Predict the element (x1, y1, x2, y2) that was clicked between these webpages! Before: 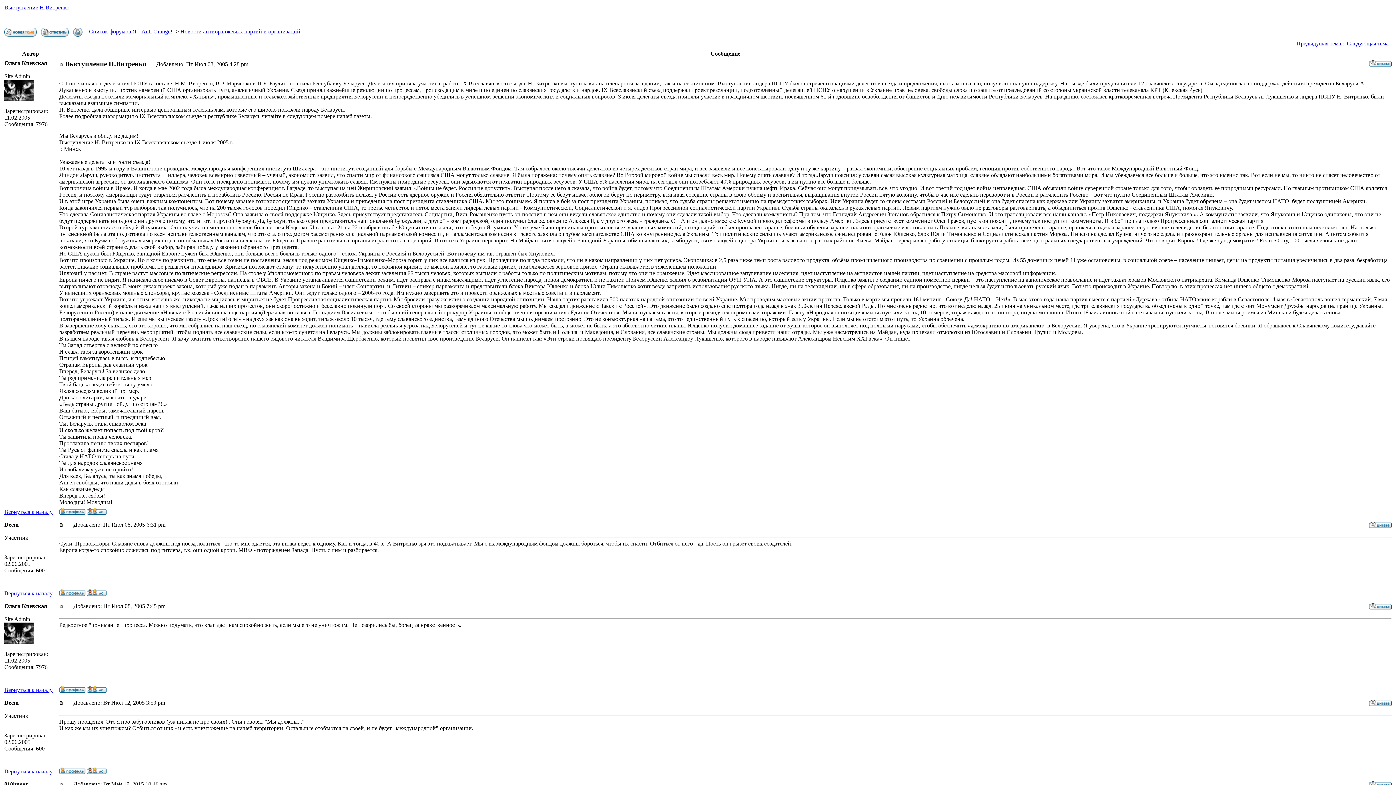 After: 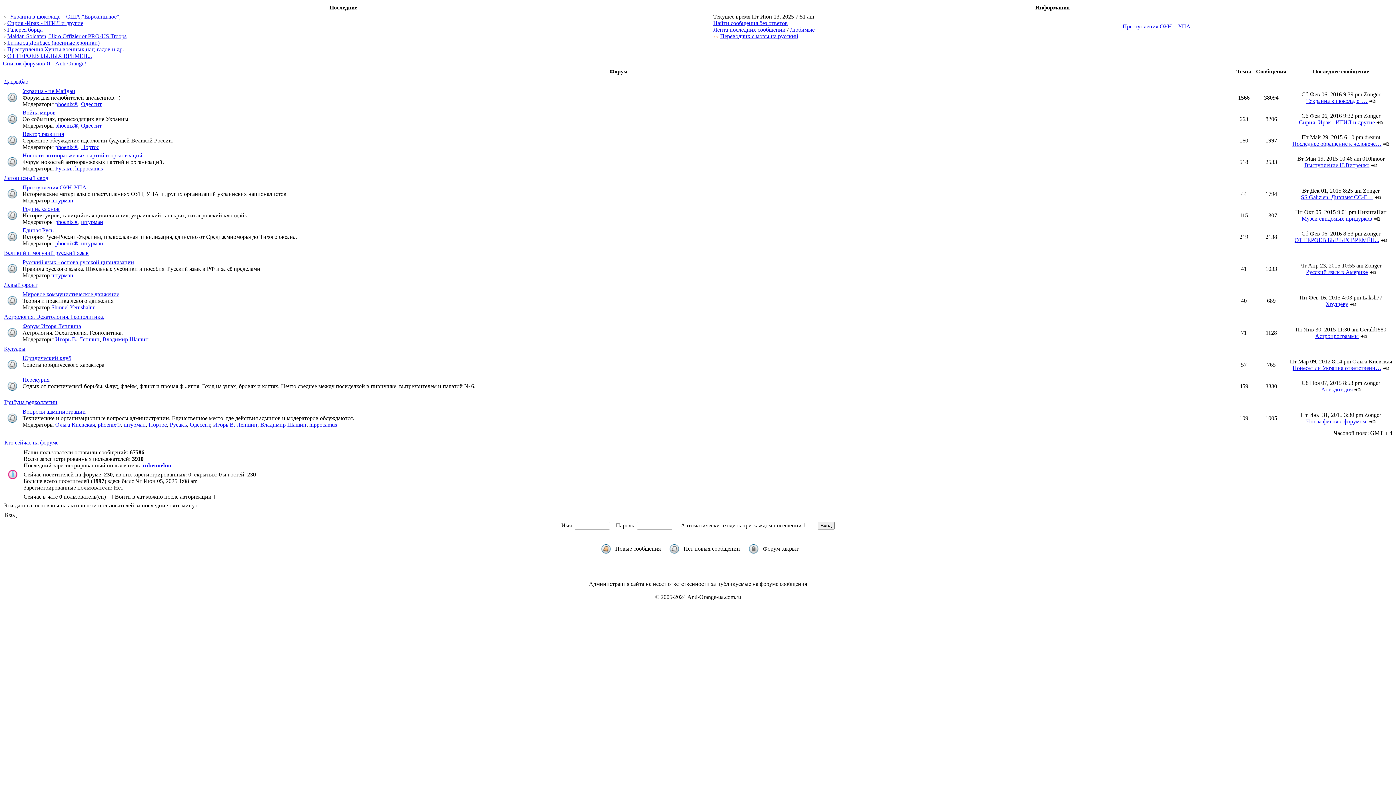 Action: label: Список форумов Я - Anti-Orange! bbox: (89, 28, 172, 34)